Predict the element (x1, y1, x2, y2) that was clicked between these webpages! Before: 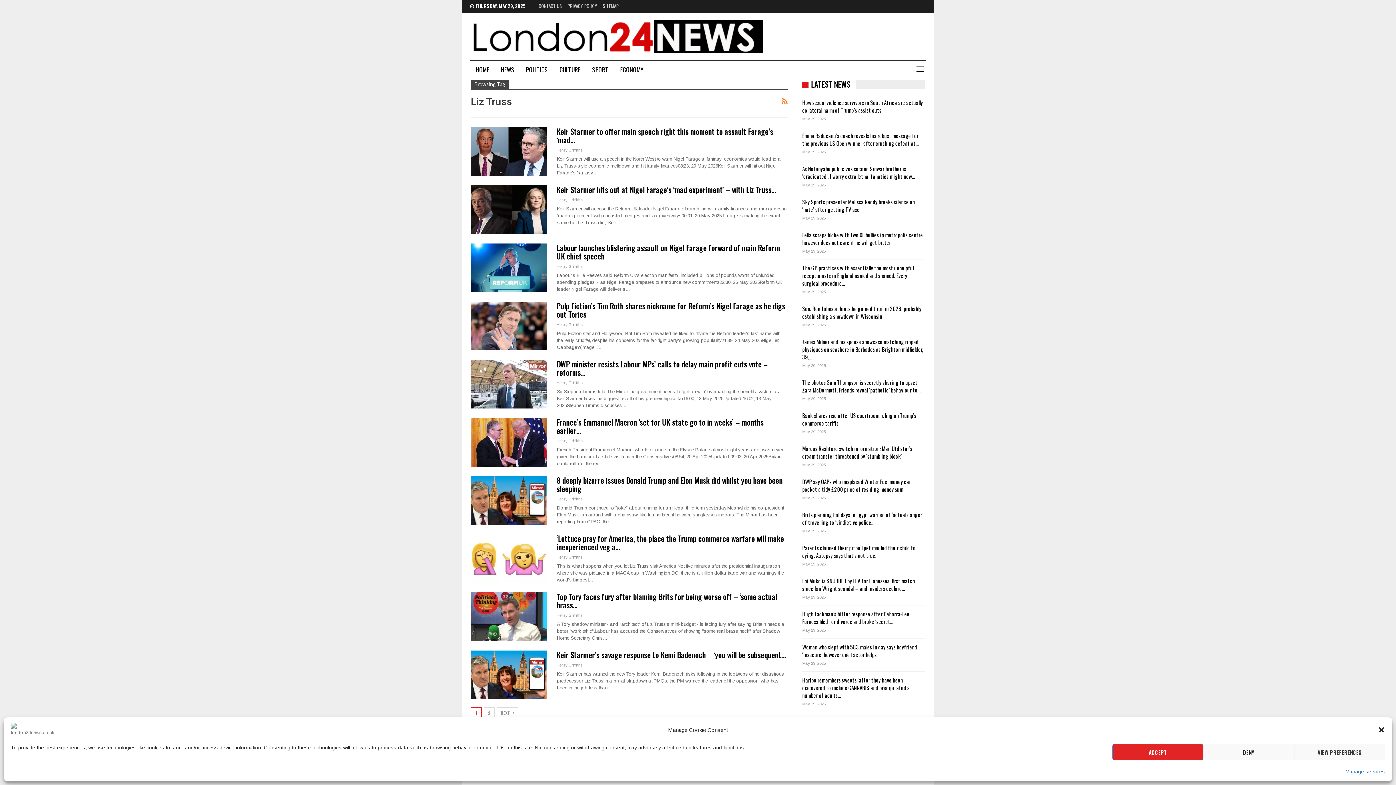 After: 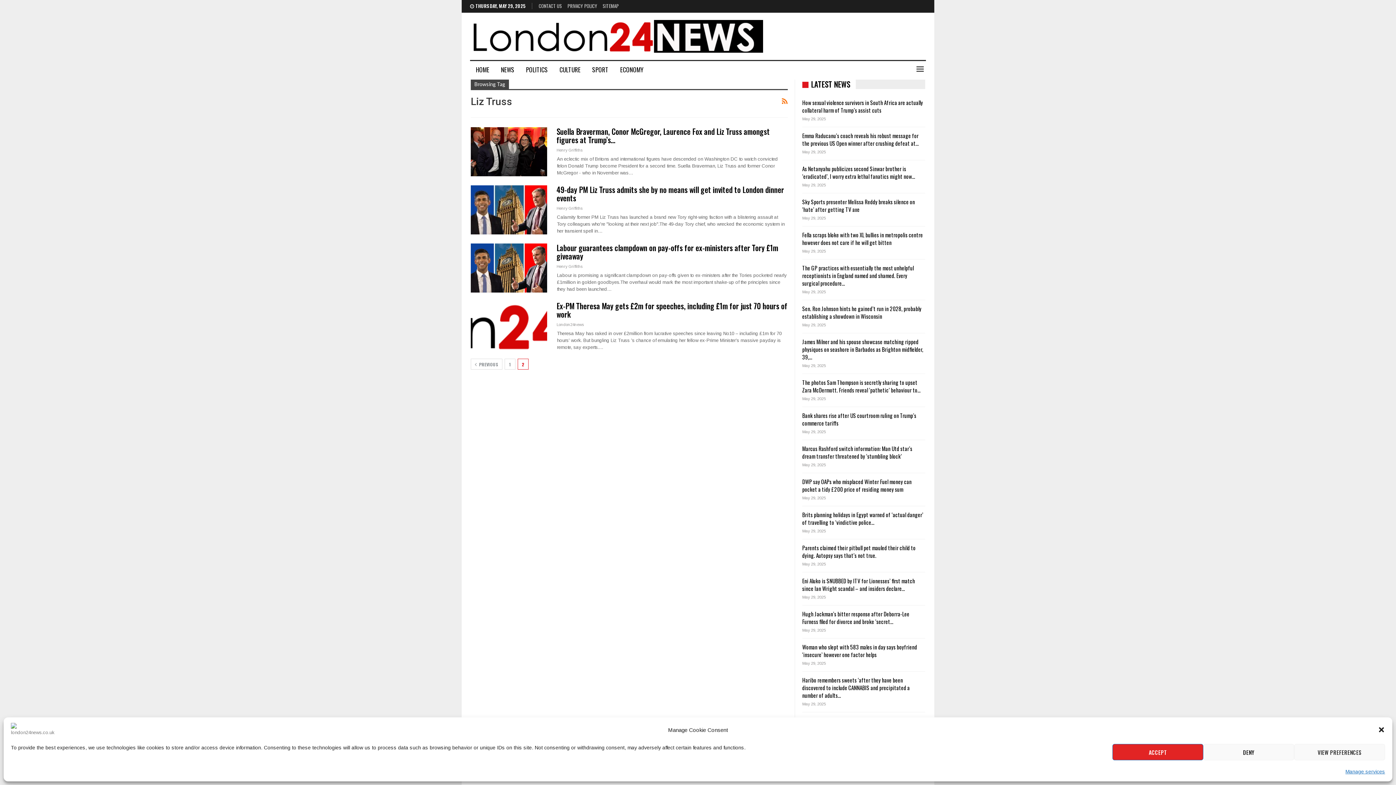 Action: label: 2 bbox: (484, 707, 494, 718)